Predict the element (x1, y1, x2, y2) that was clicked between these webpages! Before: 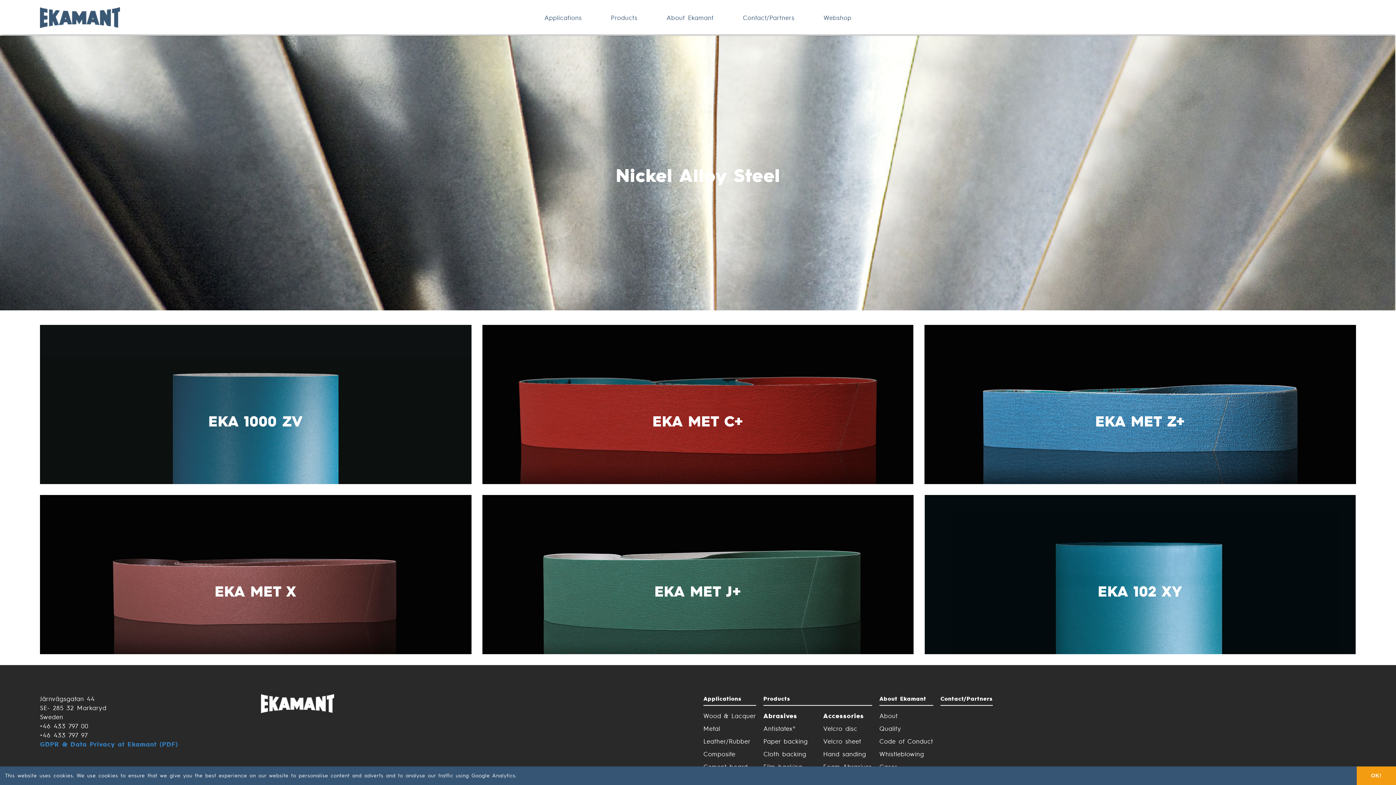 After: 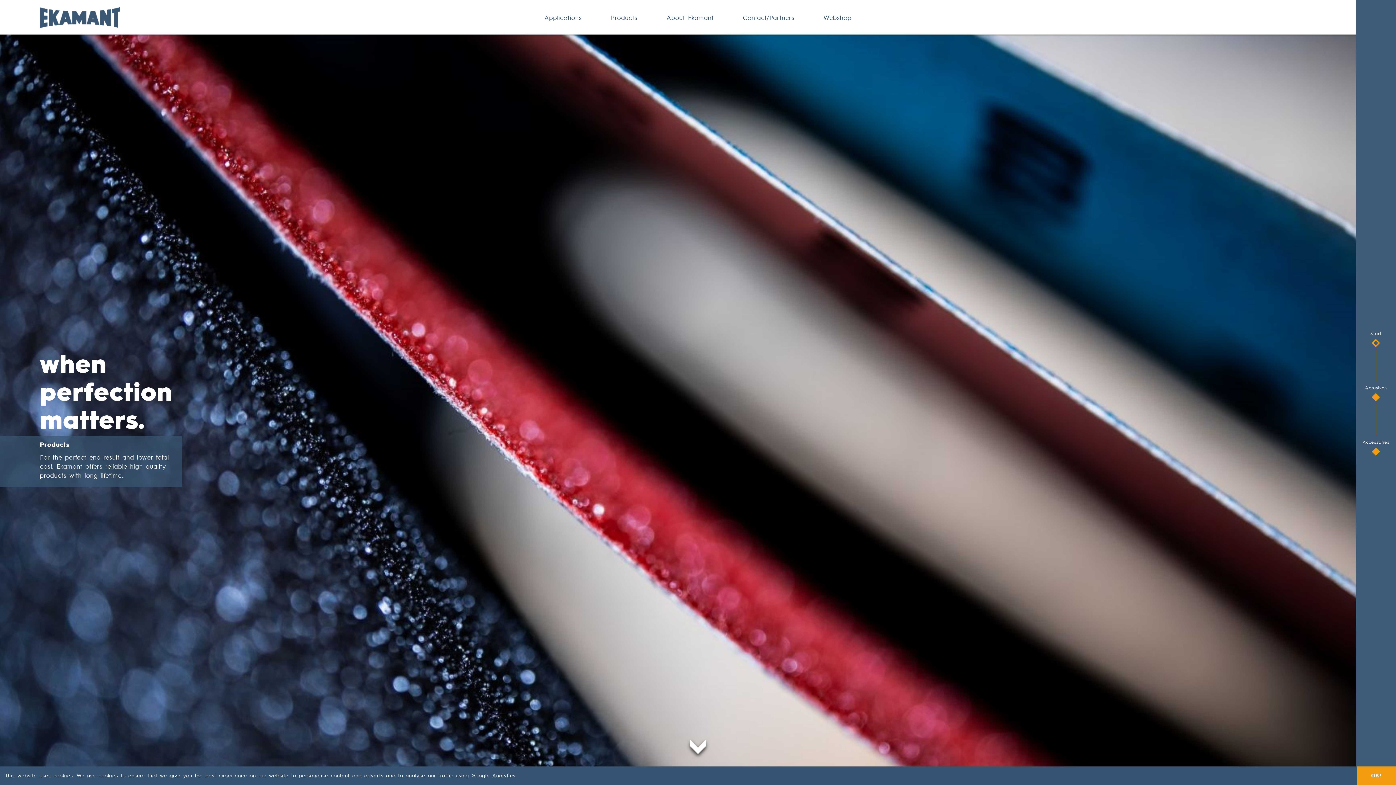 Action: label: Products bbox: (763, 694, 872, 706)